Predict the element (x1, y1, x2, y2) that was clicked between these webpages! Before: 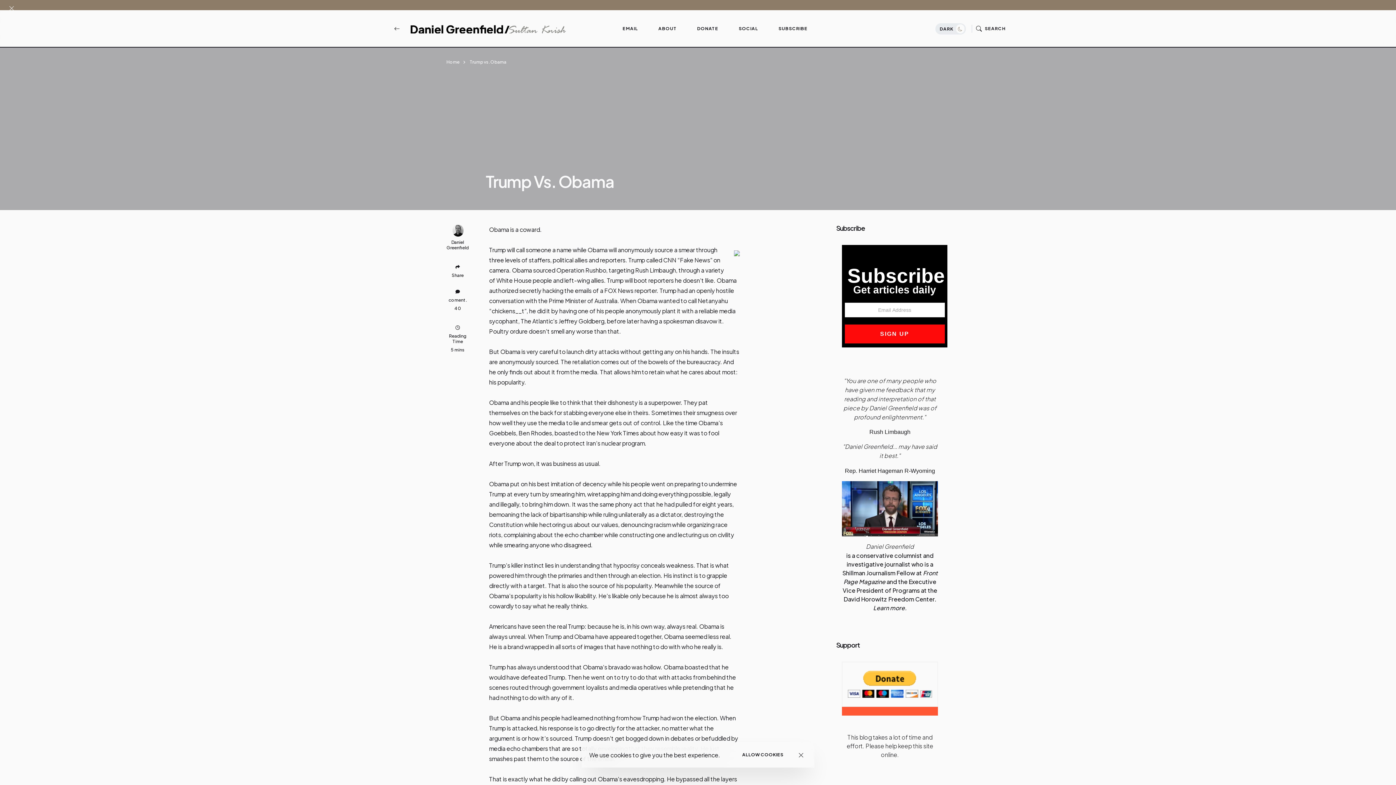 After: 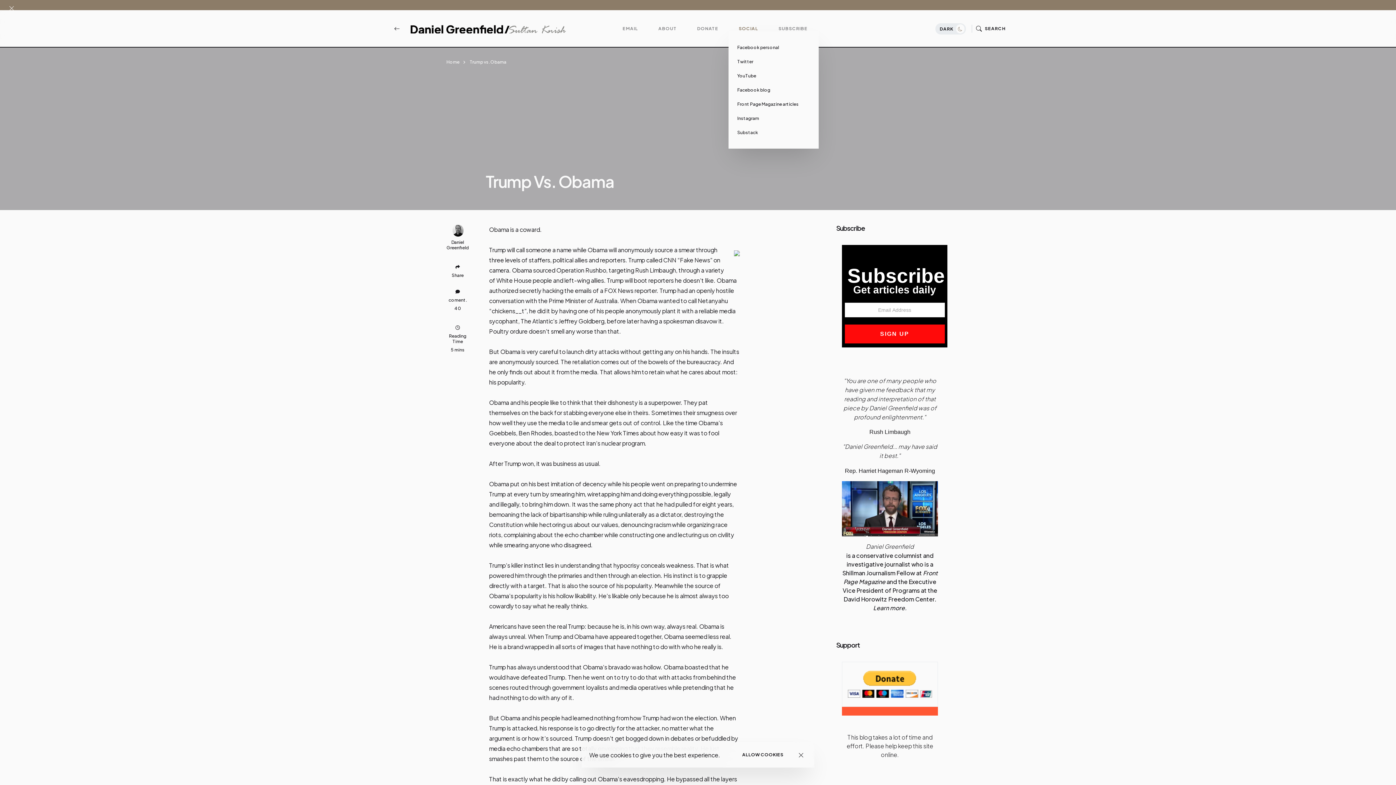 Action: label: SOCIAL bbox: (728, 25, 768, 31)